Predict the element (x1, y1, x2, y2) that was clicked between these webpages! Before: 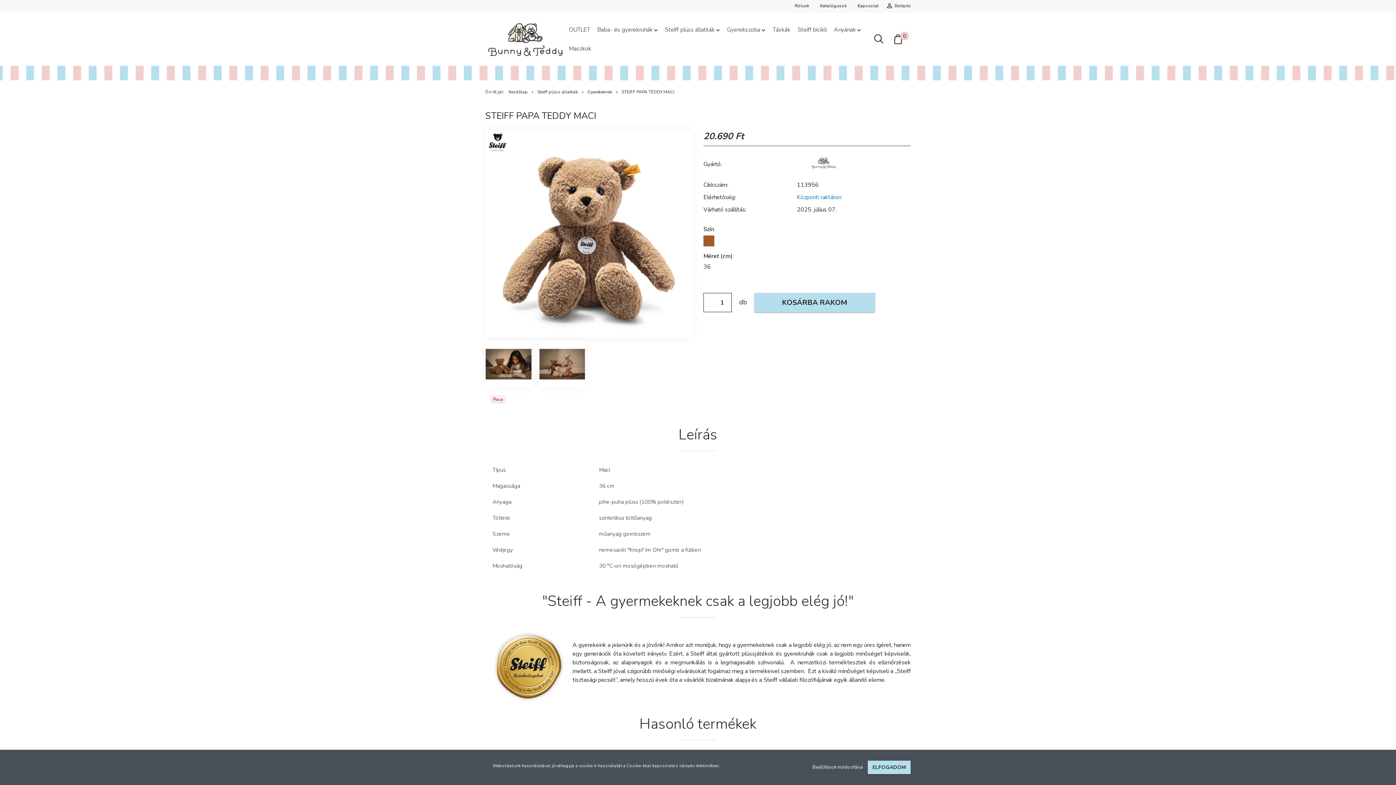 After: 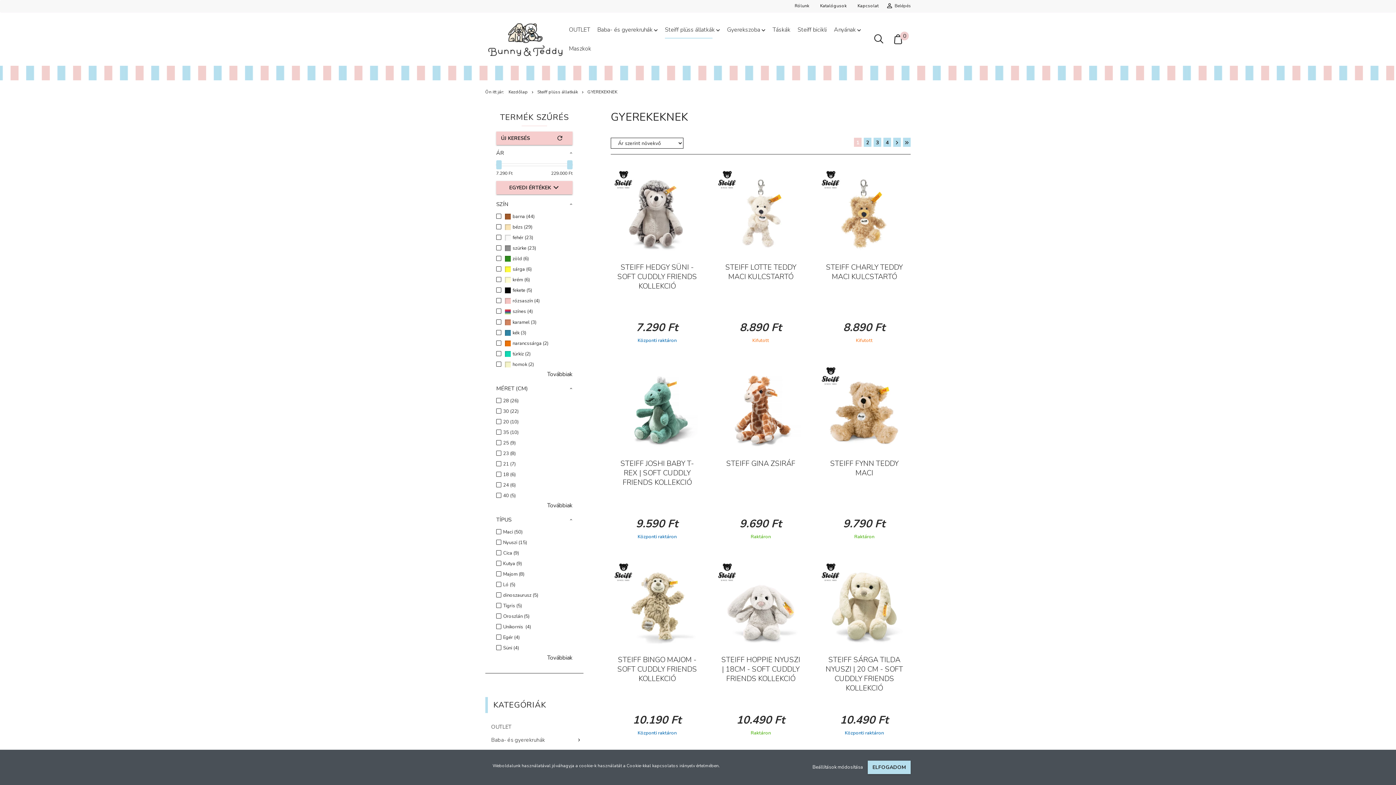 Action: label: Gyerekeknek  bbox: (587, 89, 613, 94)